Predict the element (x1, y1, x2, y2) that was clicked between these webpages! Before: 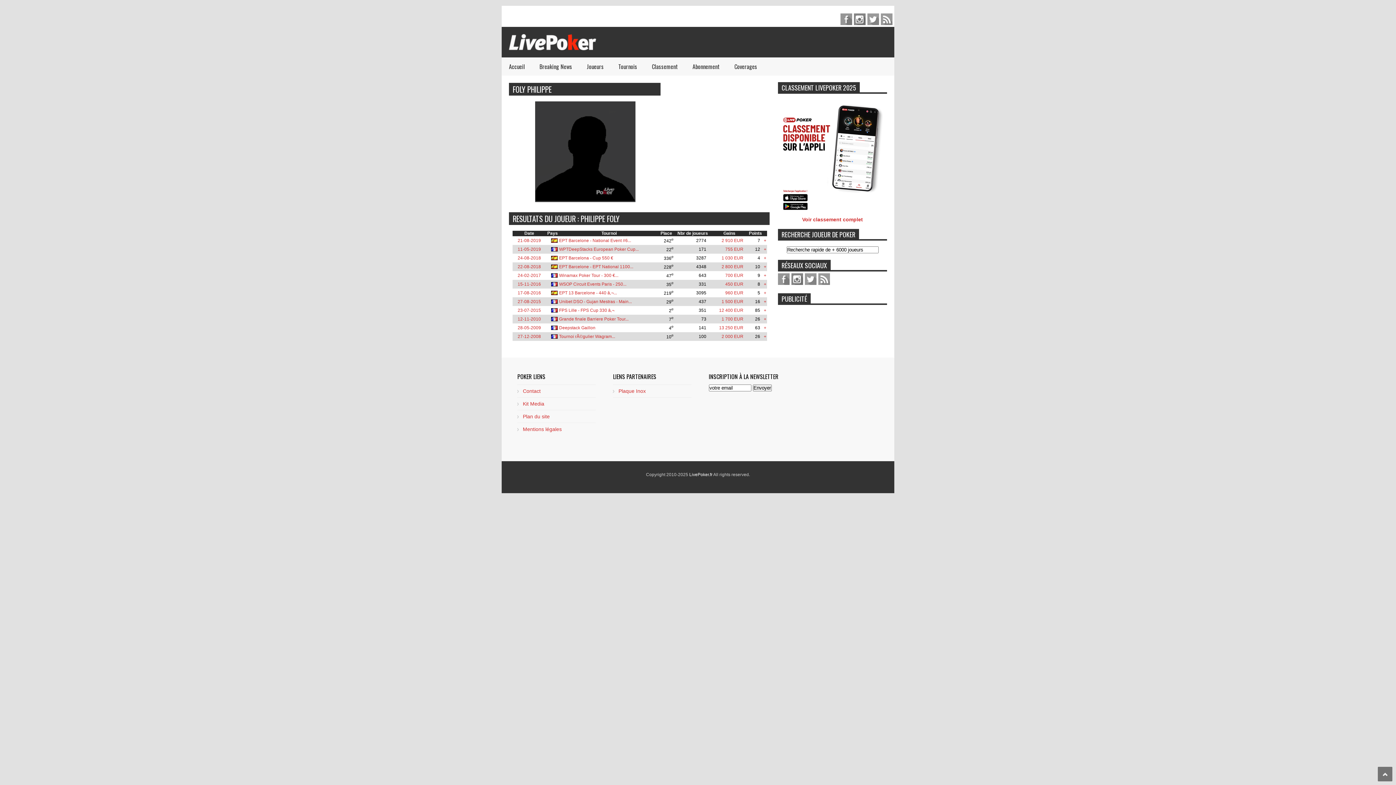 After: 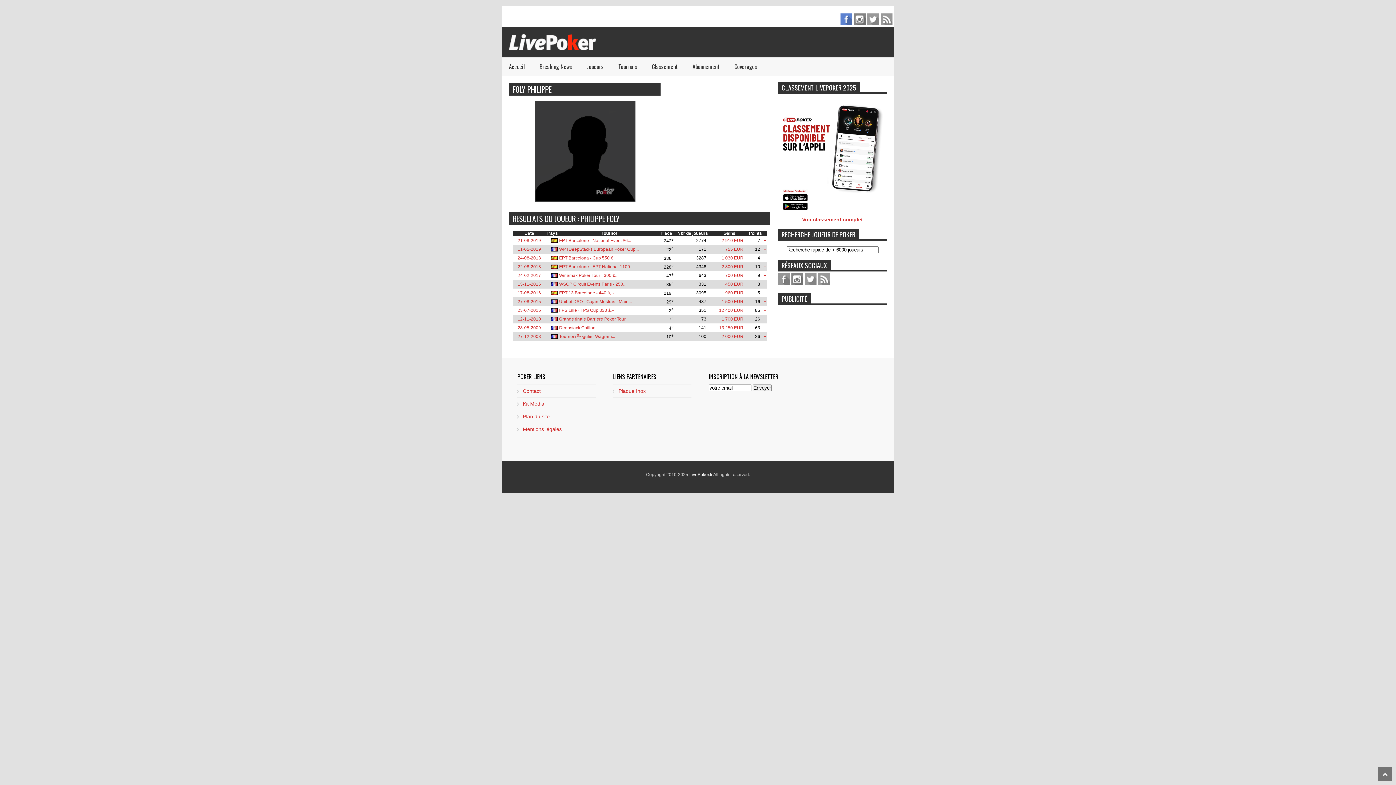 Action: label: facebook bbox: (840, 13, 852, 25)